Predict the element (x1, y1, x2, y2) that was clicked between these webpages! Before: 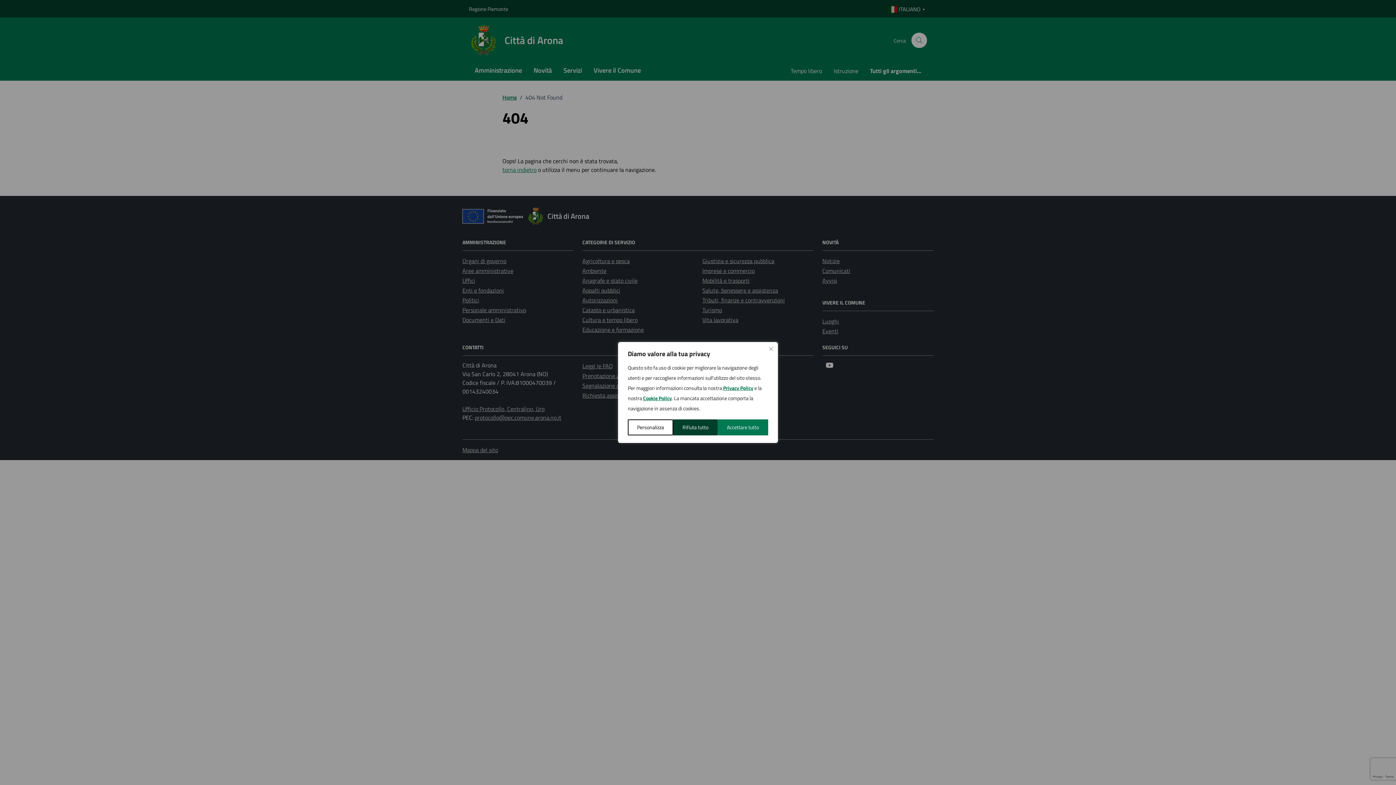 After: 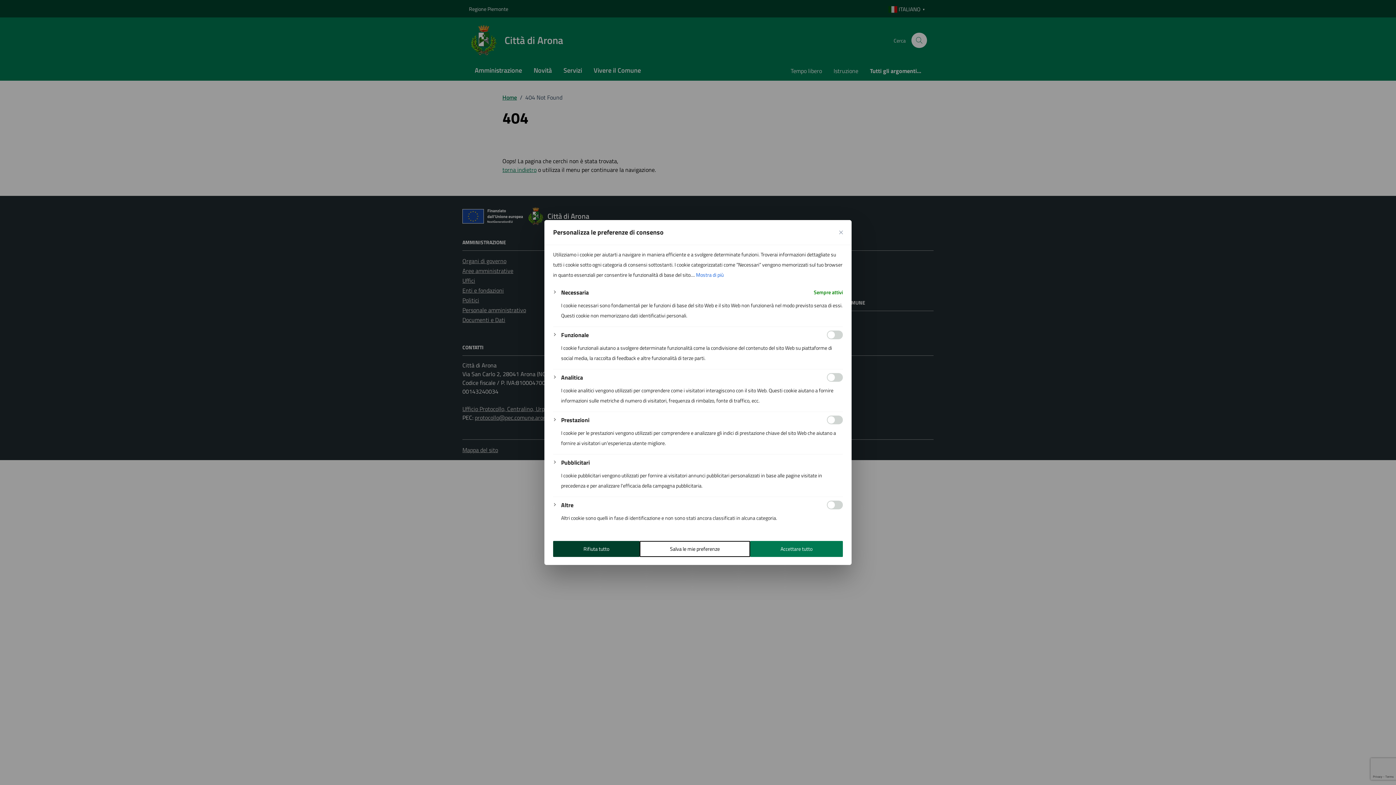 Action: bbox: (628, 419, 673, 435) label: Personalizza